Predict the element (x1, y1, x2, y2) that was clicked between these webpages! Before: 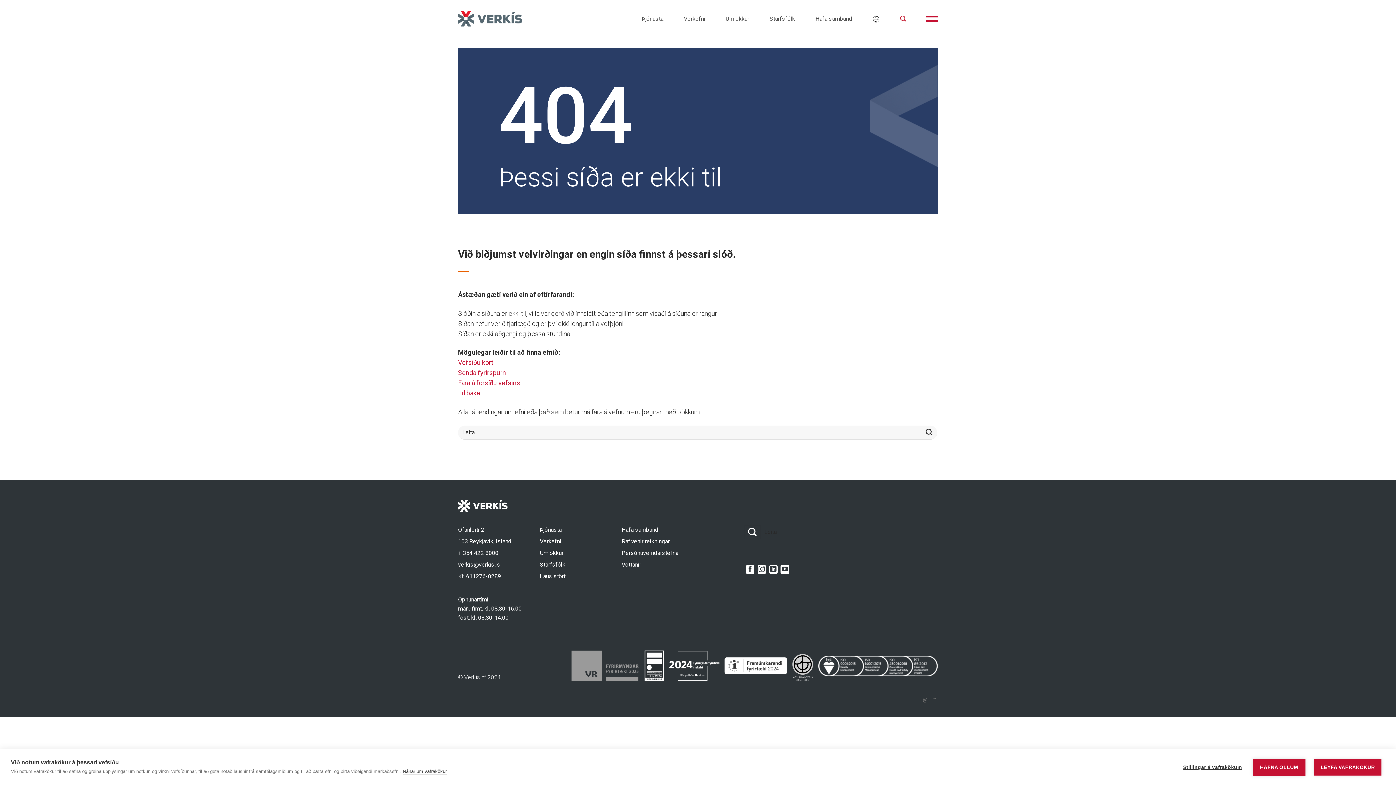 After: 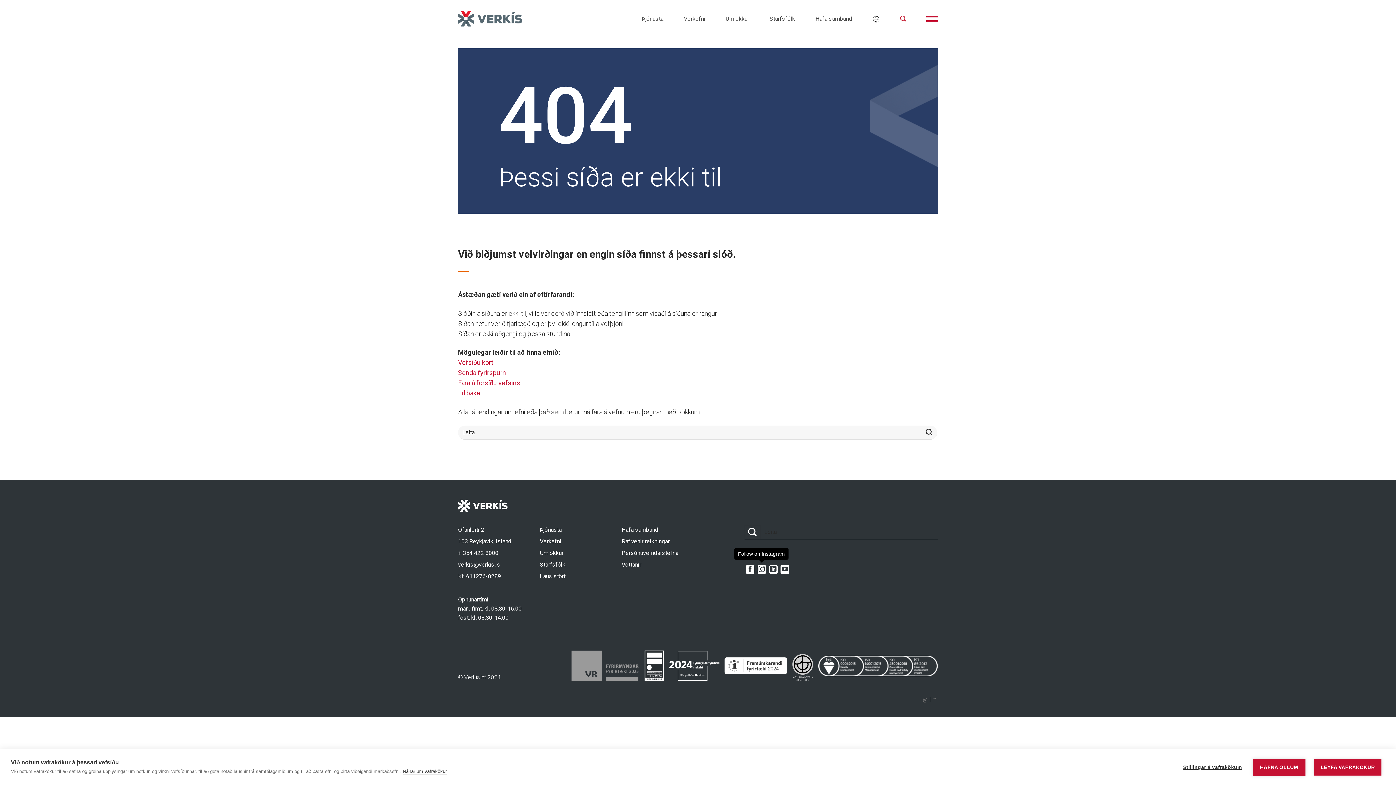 Action: bbox: (757, 565, 766, 574) label: Follow on Instagram